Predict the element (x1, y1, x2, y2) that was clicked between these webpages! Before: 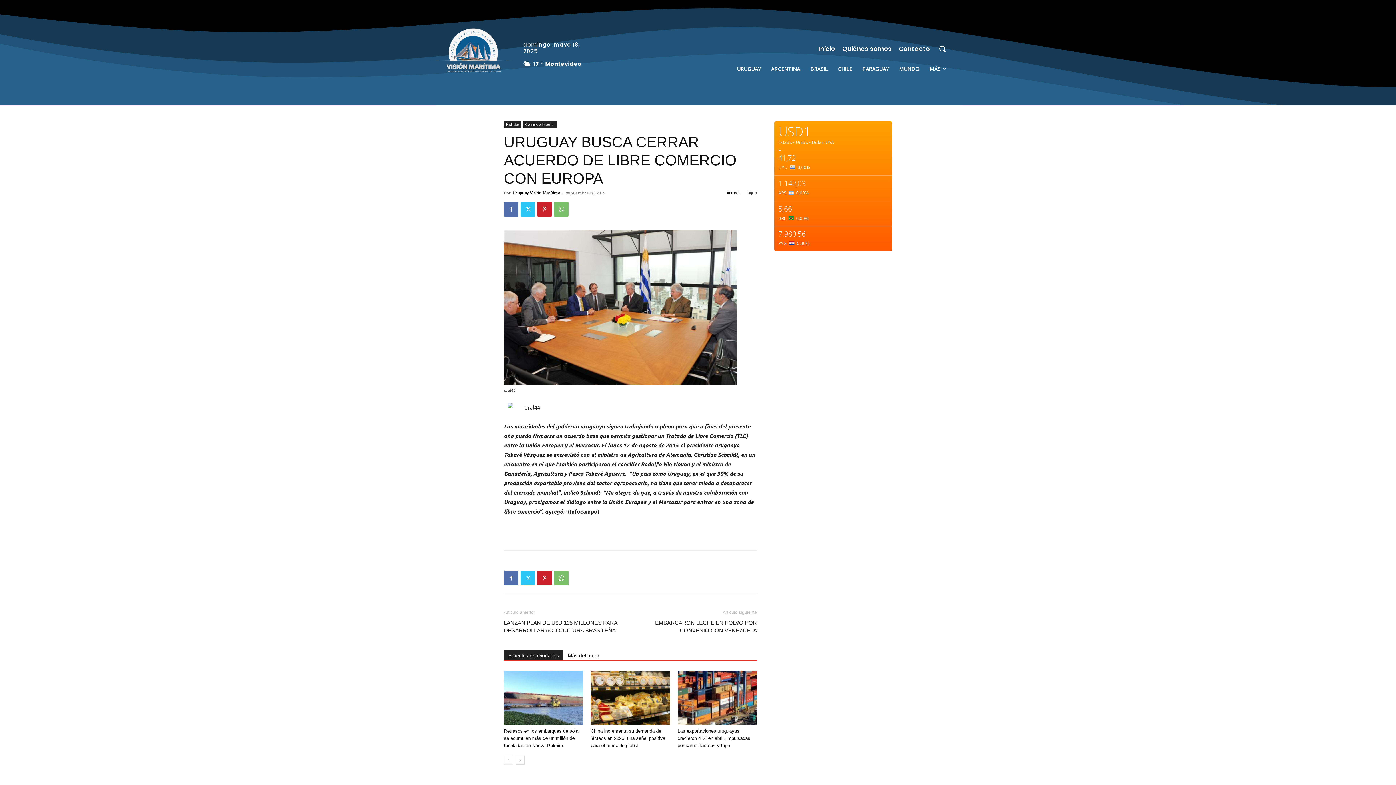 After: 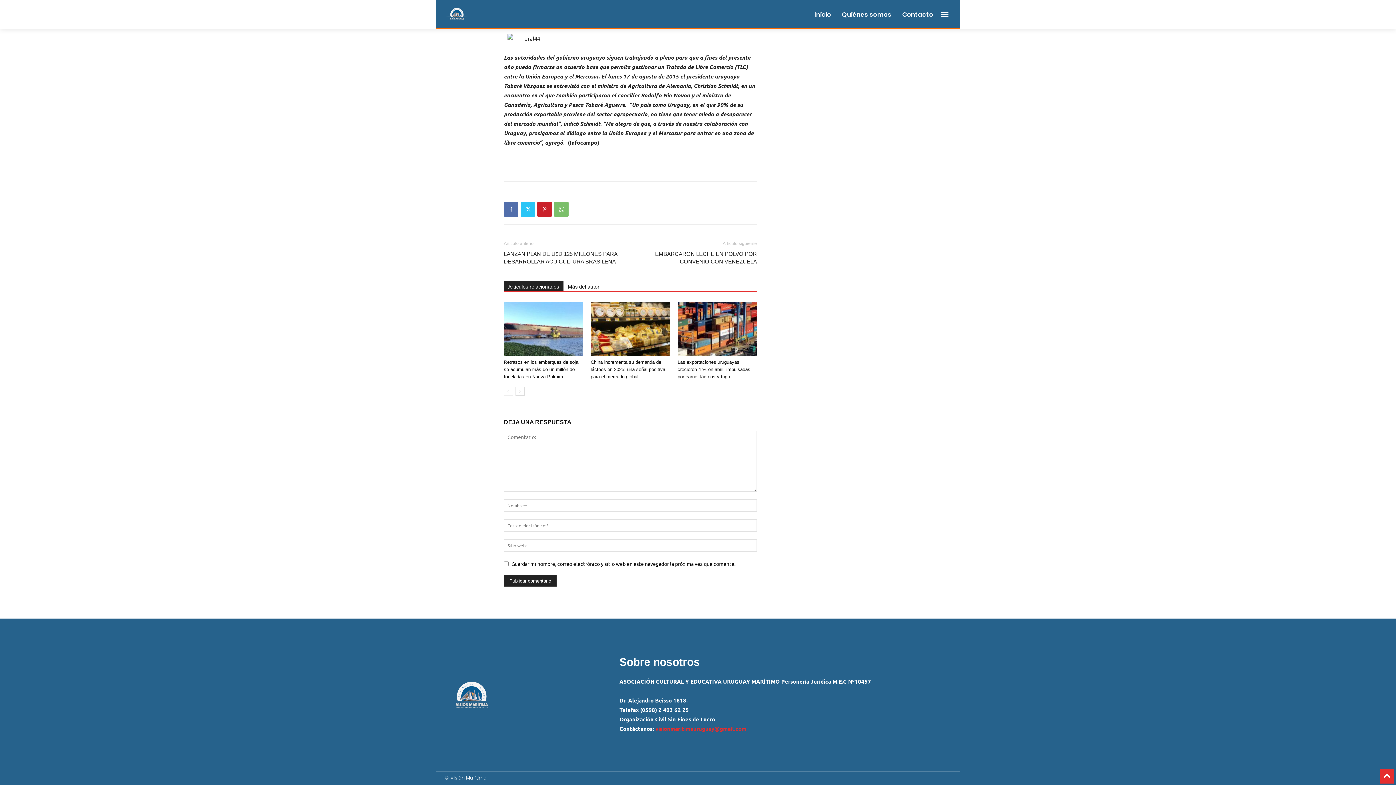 Action: bbox: (748, 190, 757, 195) label: 0